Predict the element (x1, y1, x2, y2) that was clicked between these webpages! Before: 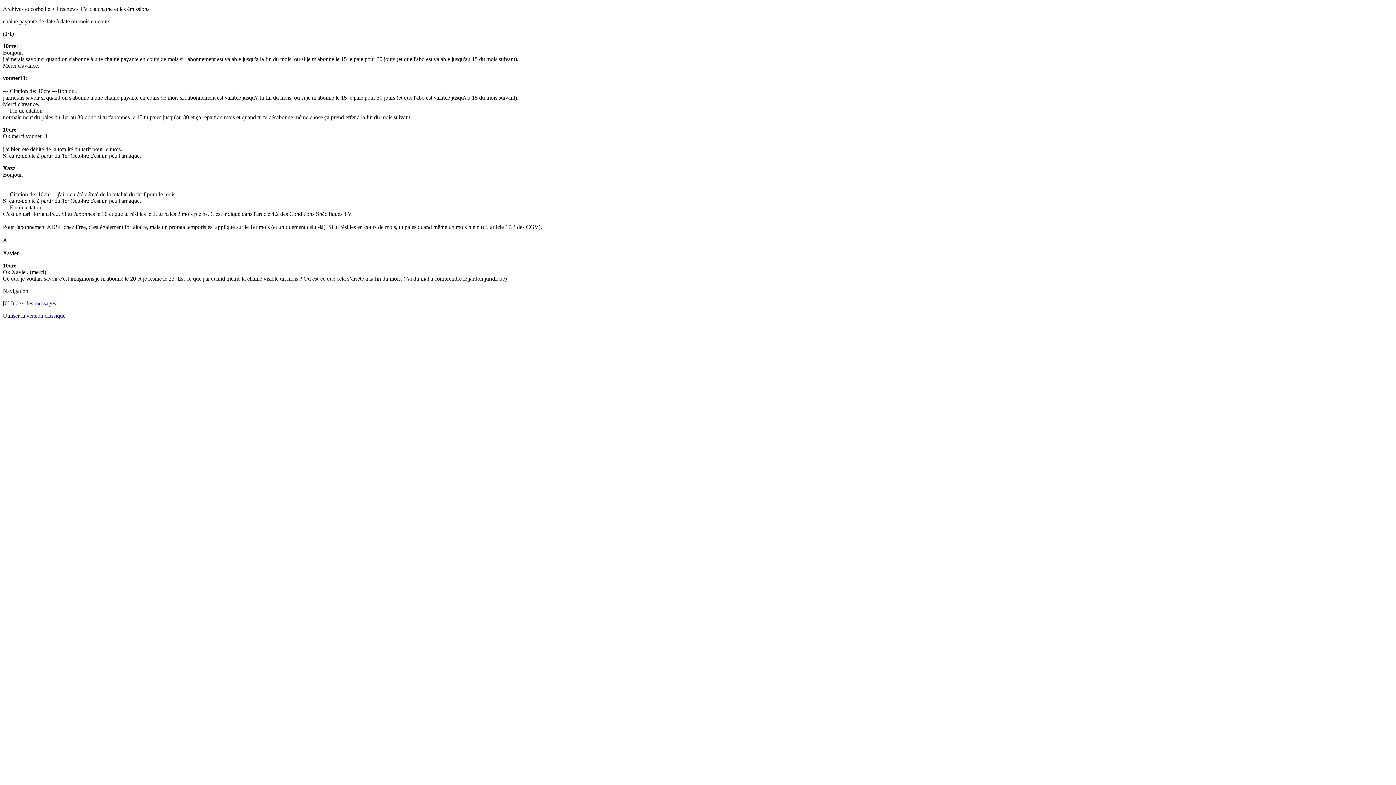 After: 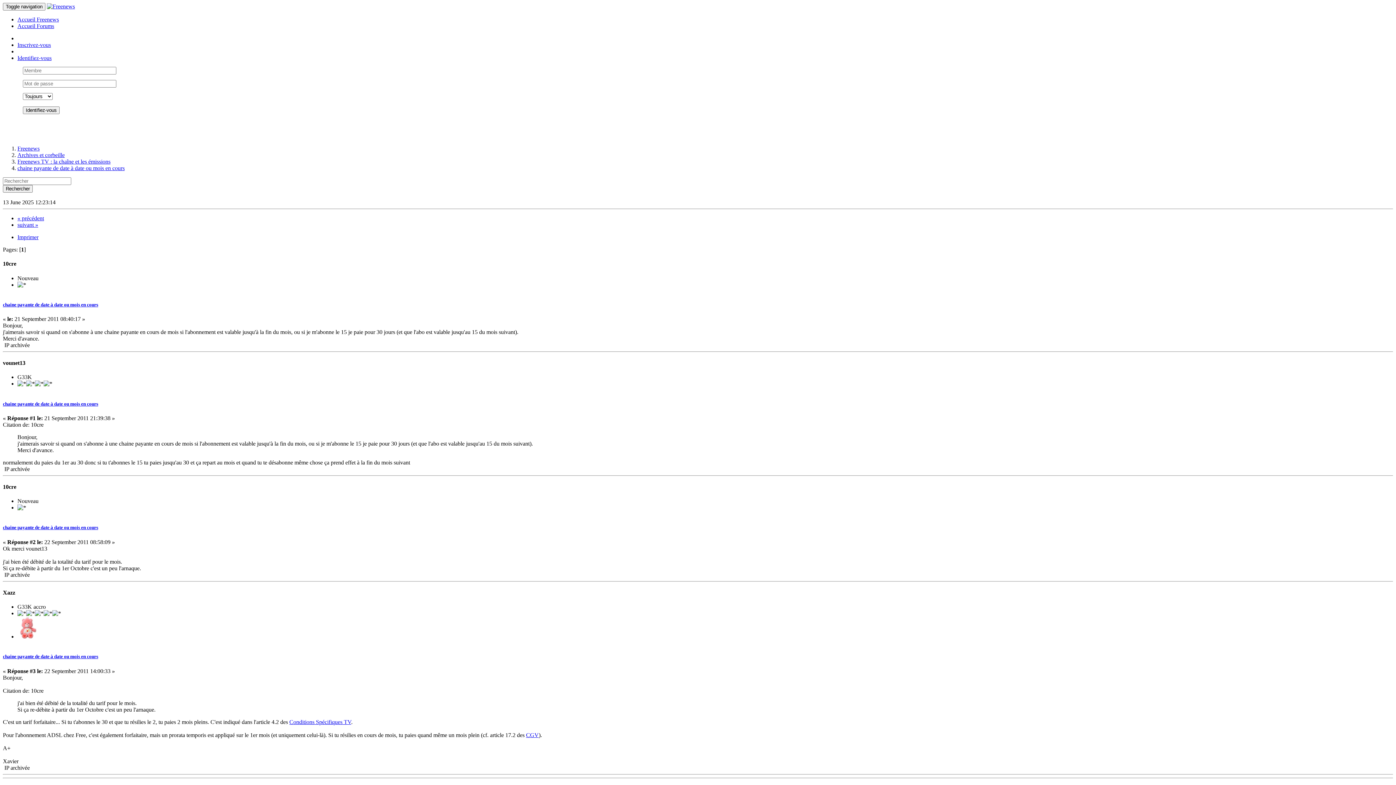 Action: bbox: (2, 312, 65, 318) label: Utiliser la version classique